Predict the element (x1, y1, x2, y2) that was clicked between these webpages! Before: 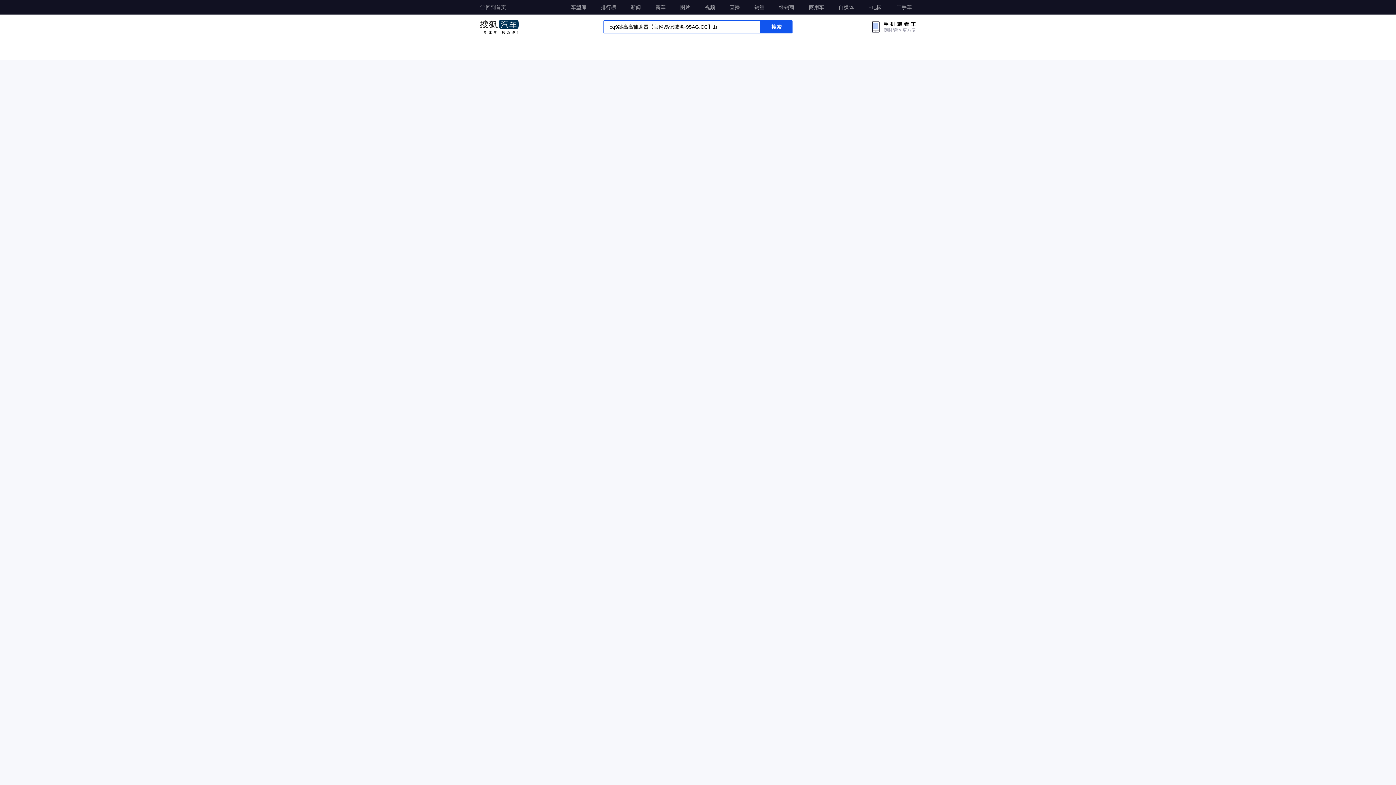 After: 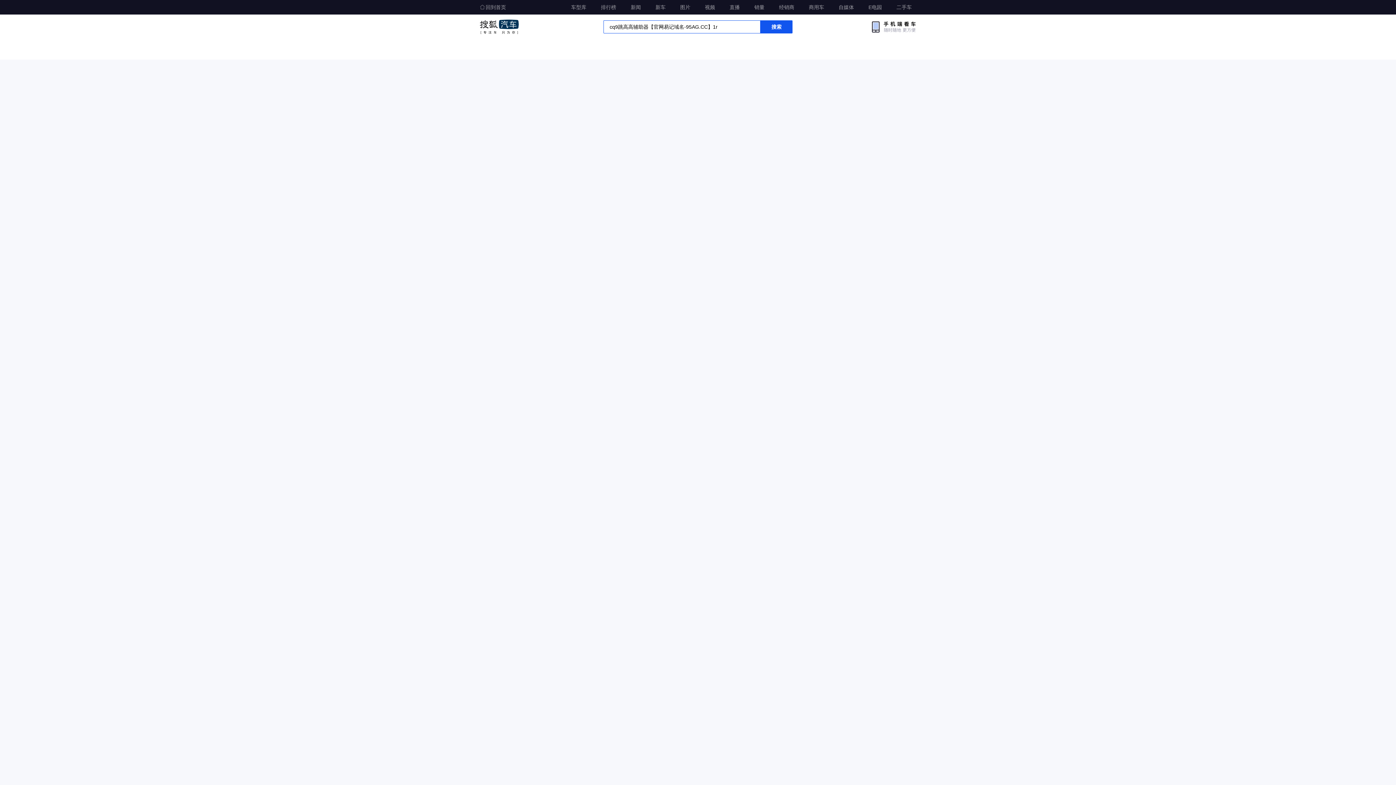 Action: label: 搜狐汽车 bbox: (480, 19, 518, 34)